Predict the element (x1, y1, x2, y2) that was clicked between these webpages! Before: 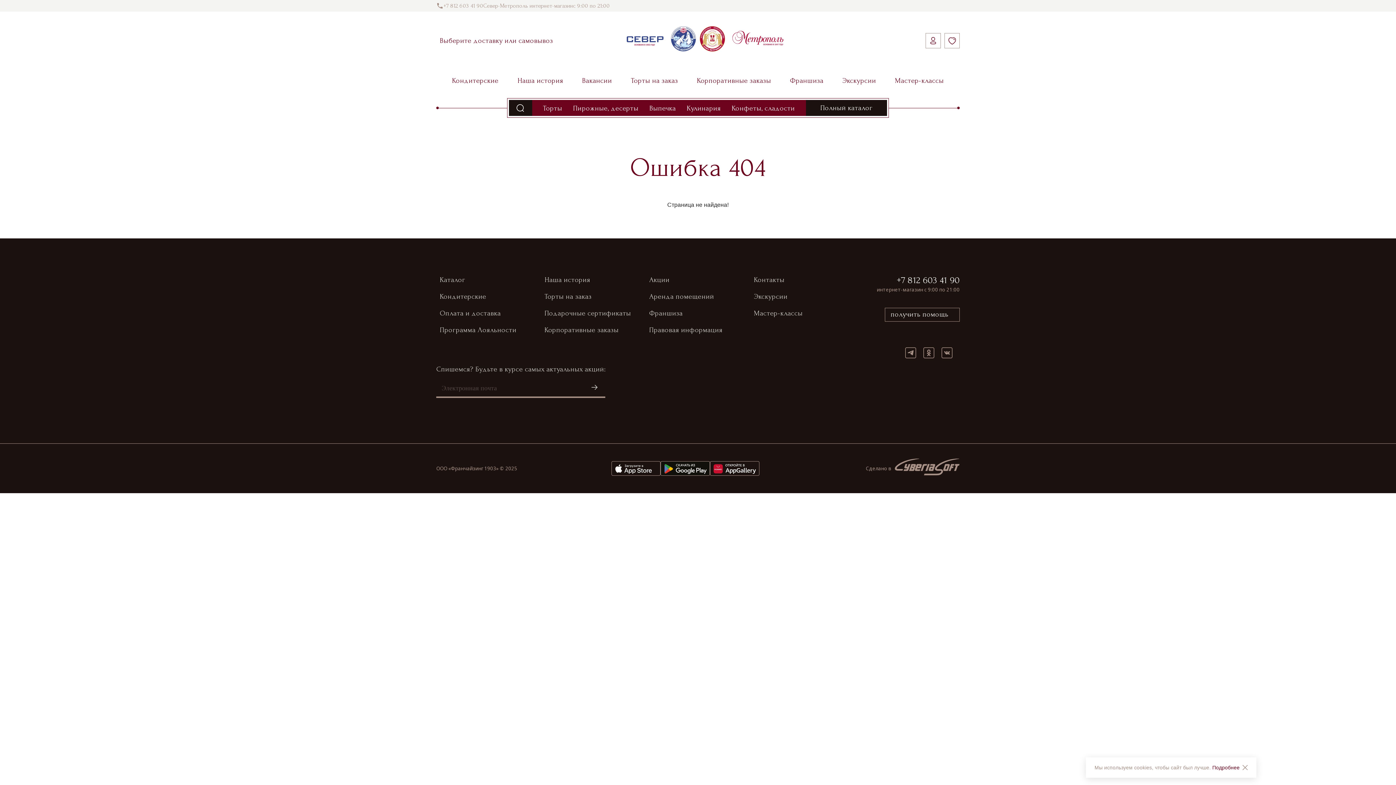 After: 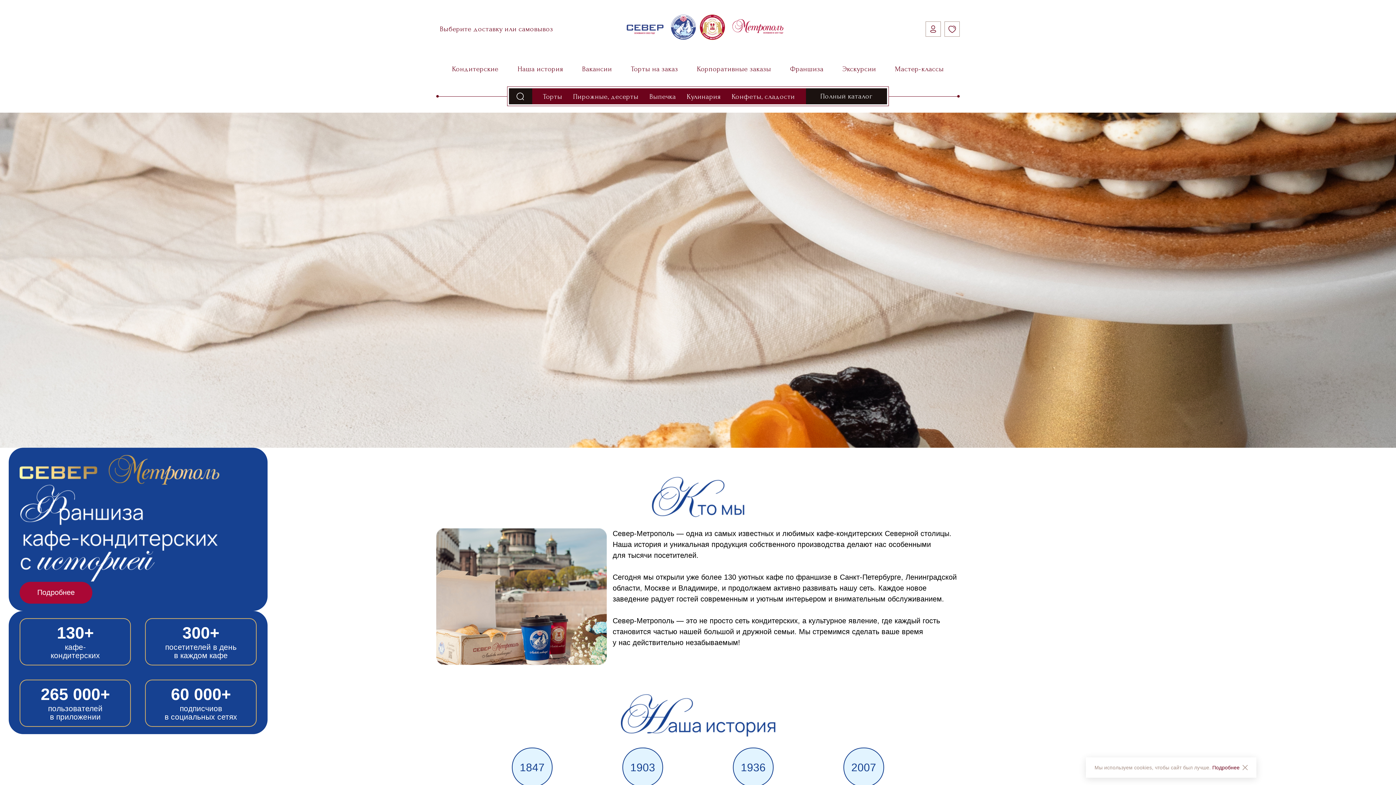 Action: bbox: (786, 75, 827, 86) label: Франшиза